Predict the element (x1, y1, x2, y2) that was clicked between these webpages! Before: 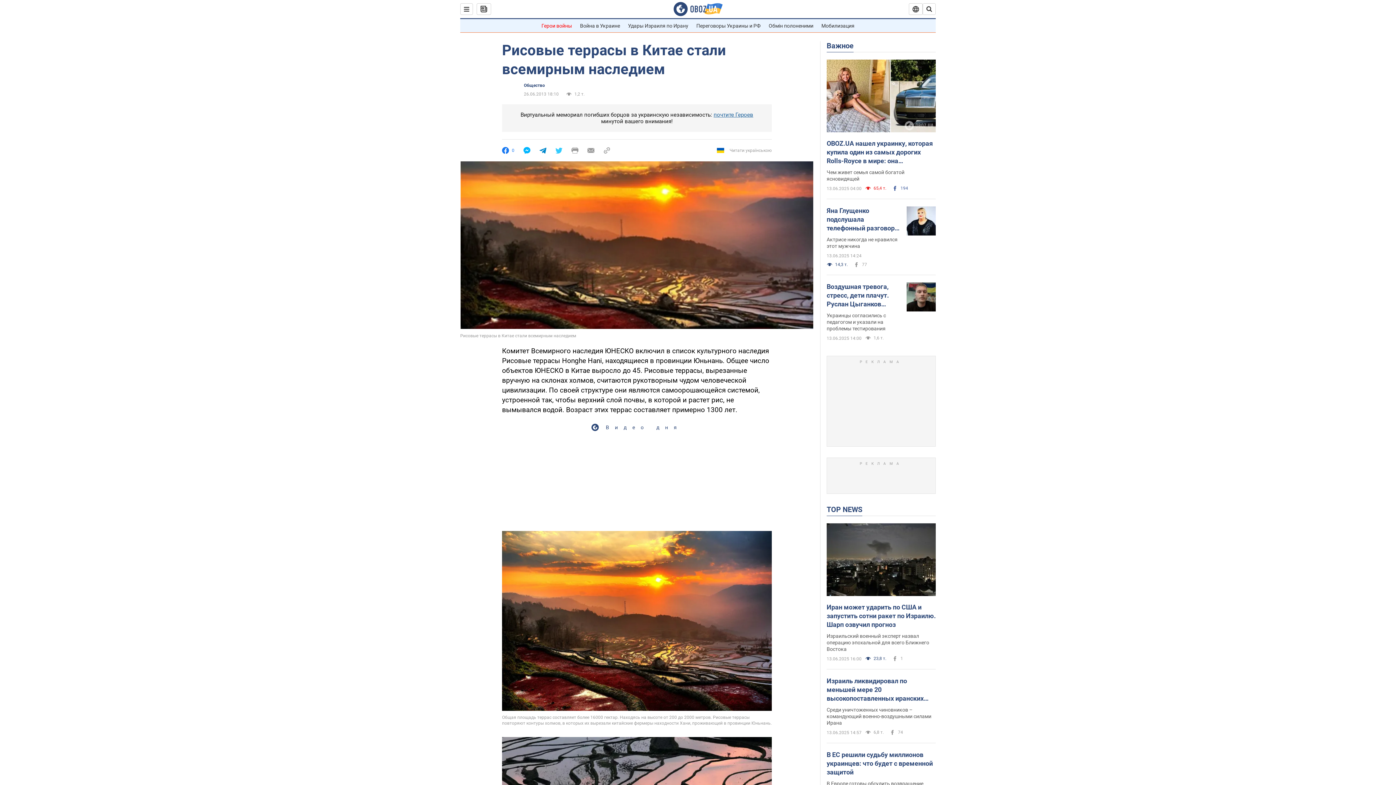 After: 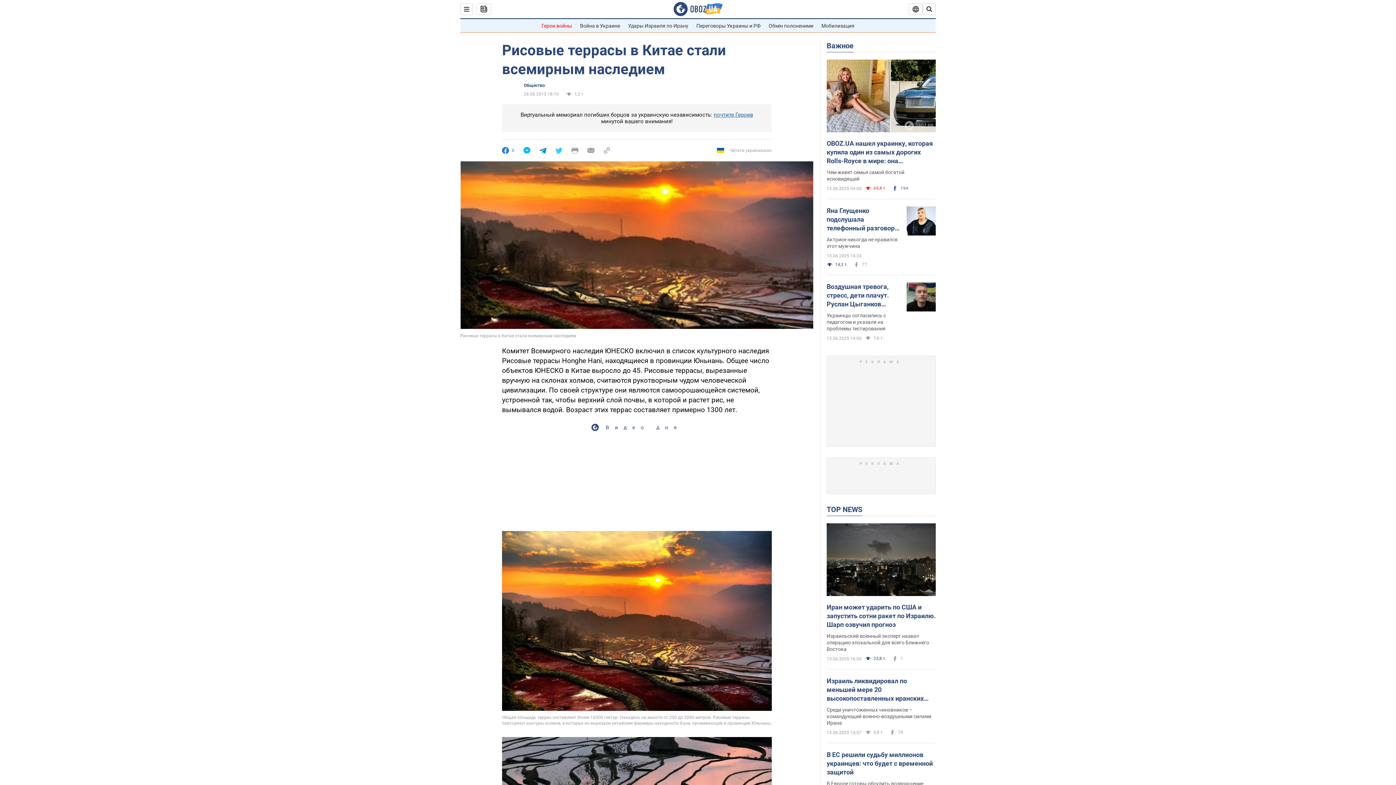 Action: bbox: (523, 147, 530, 154)